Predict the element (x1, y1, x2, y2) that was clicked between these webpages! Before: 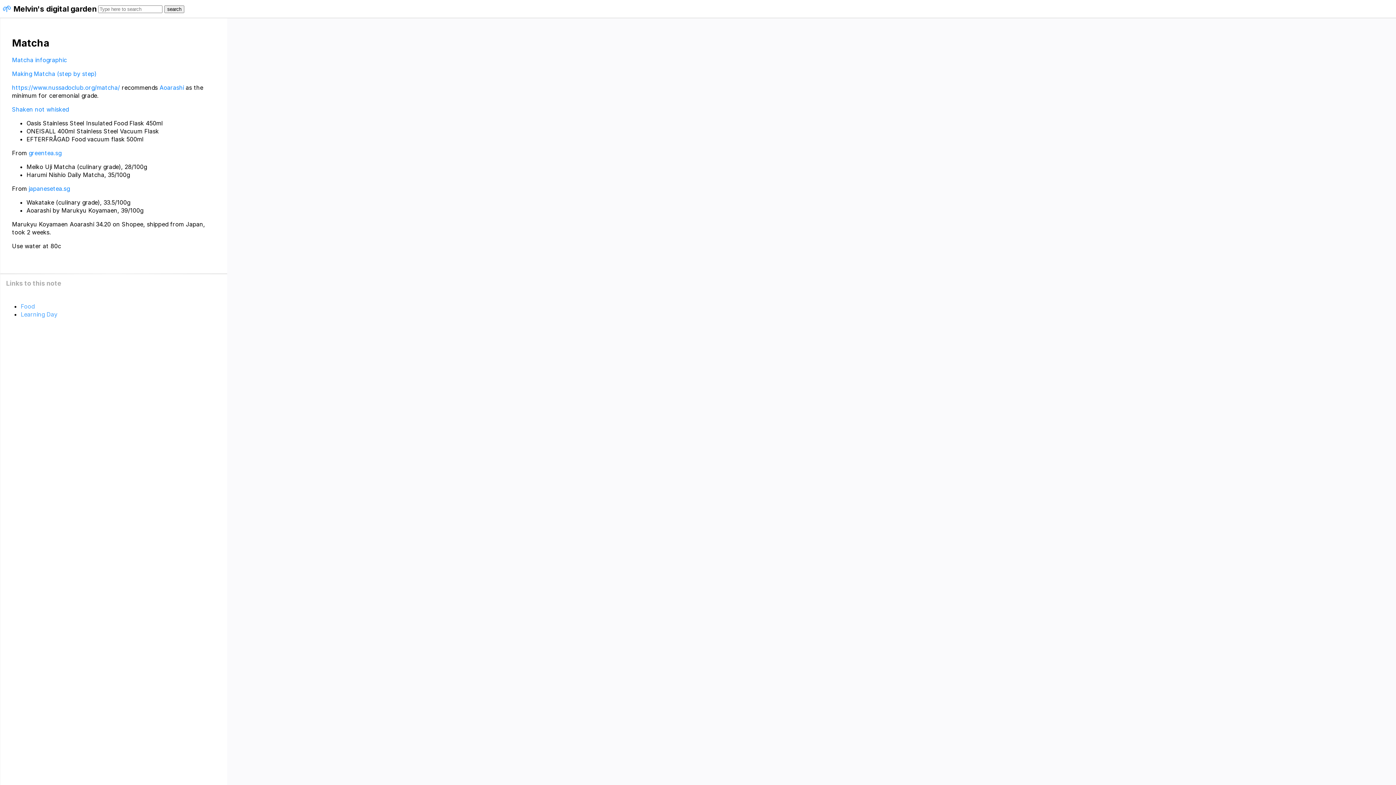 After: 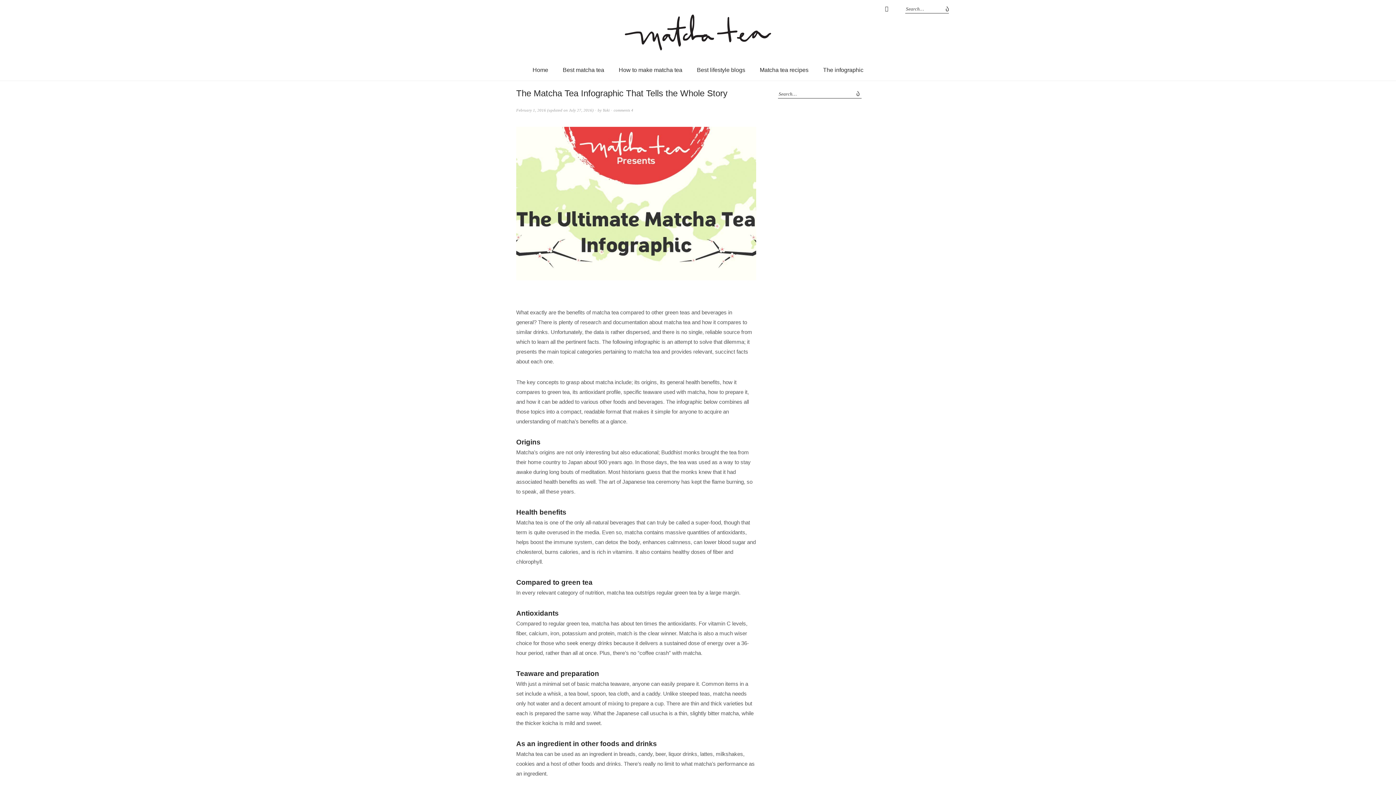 Action: label: Matcha infographic bbox: (12, 56, 66, 63)